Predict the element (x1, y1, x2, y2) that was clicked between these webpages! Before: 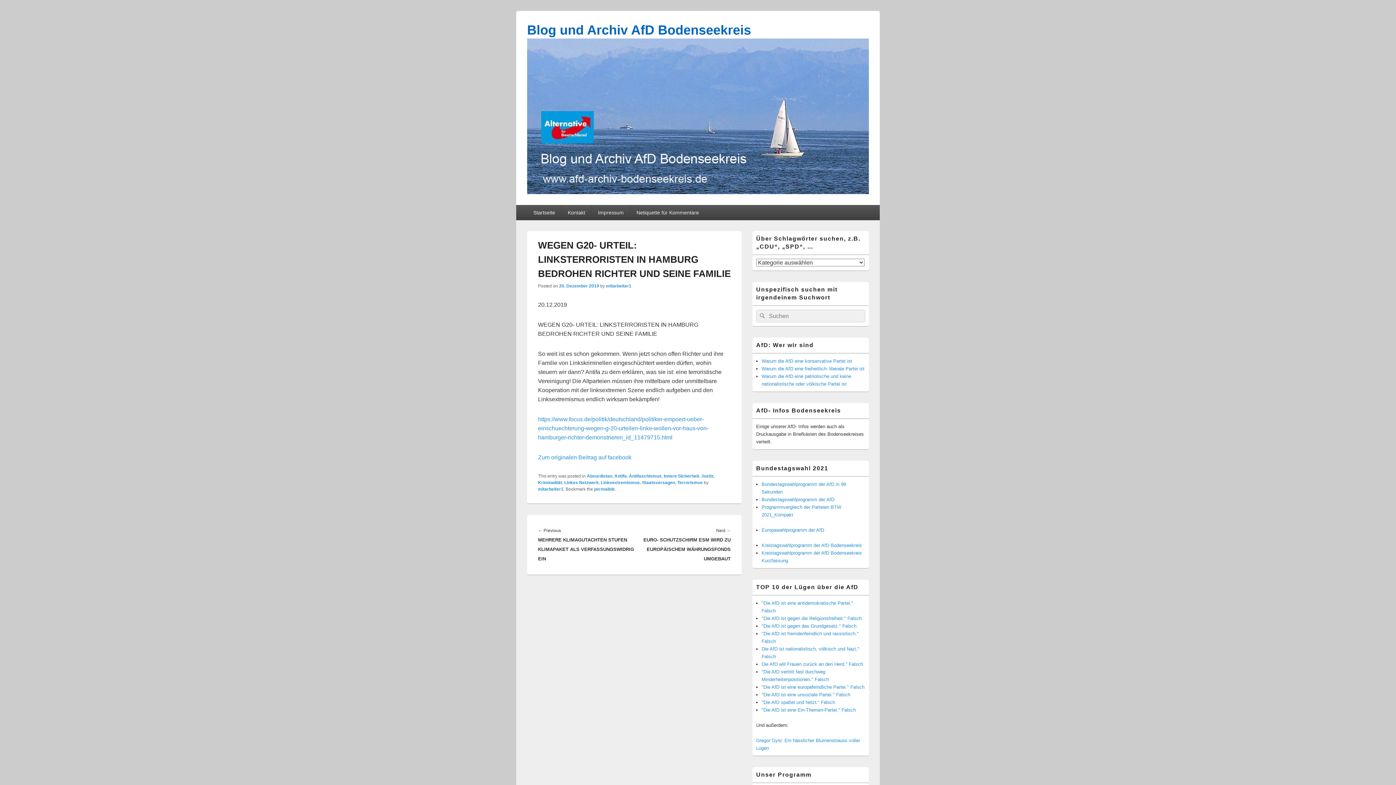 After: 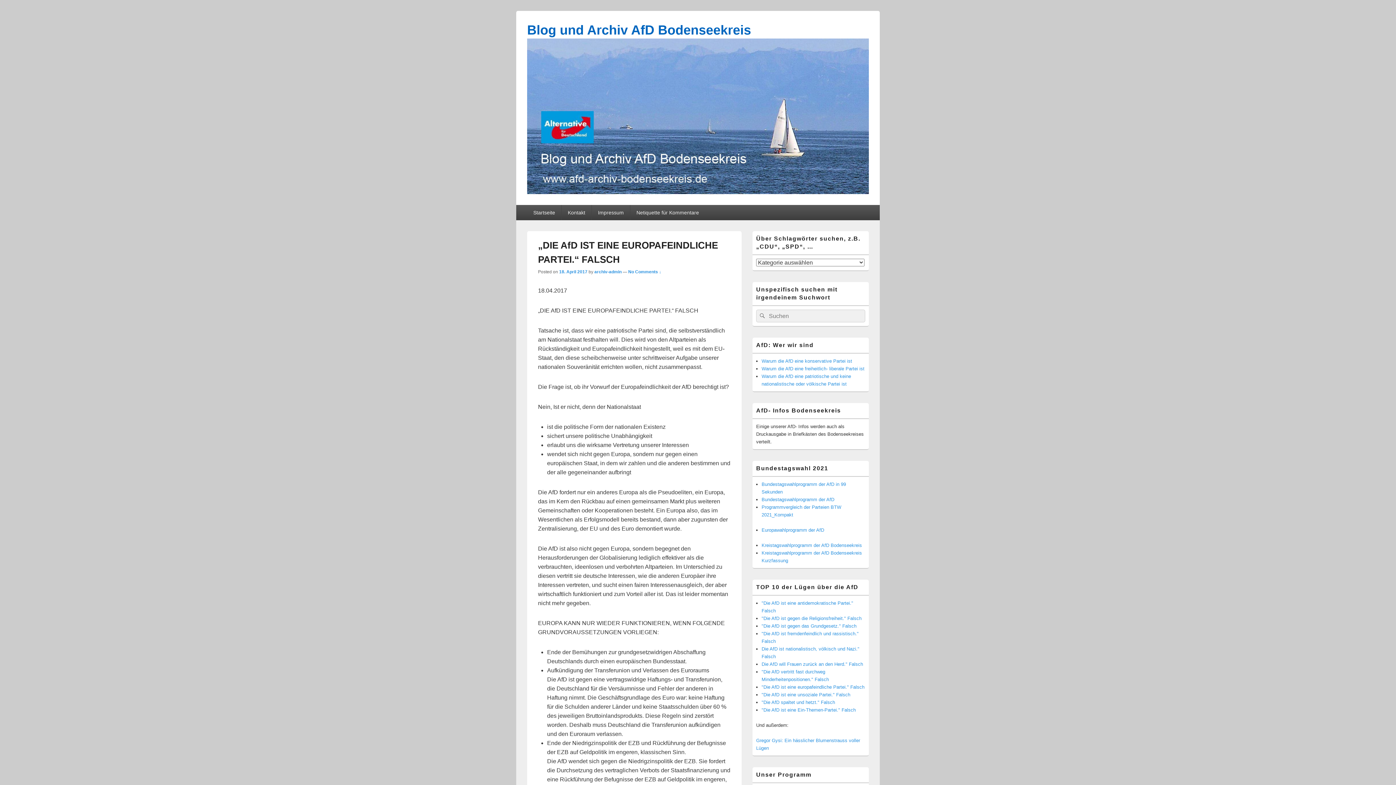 Action: bbox: (761, 684, 864, 690) label: "Die AfD ist eine europafeindliche Partei." Falsch